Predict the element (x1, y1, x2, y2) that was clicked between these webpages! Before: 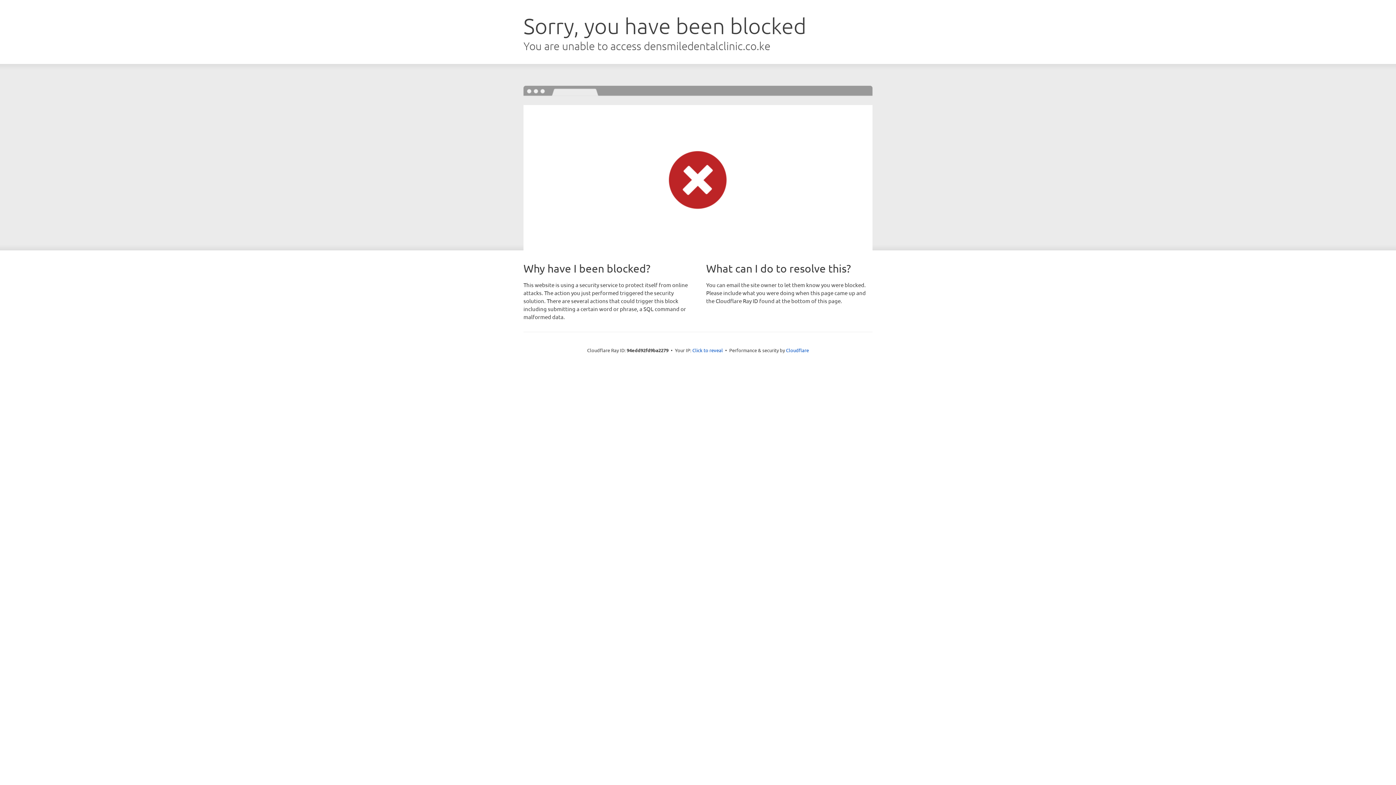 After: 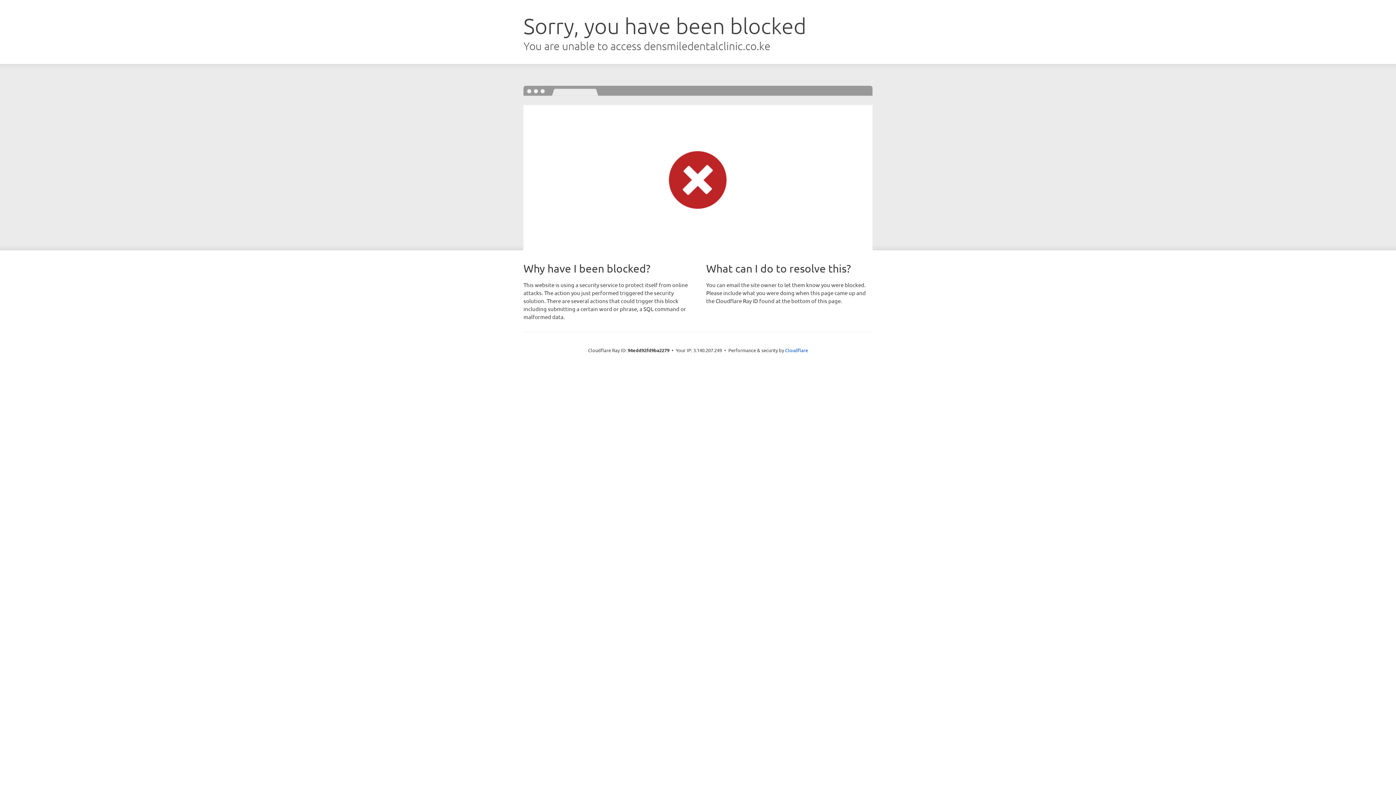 Action: bbox: (692, 346, 723, 353) label: Click to reveal